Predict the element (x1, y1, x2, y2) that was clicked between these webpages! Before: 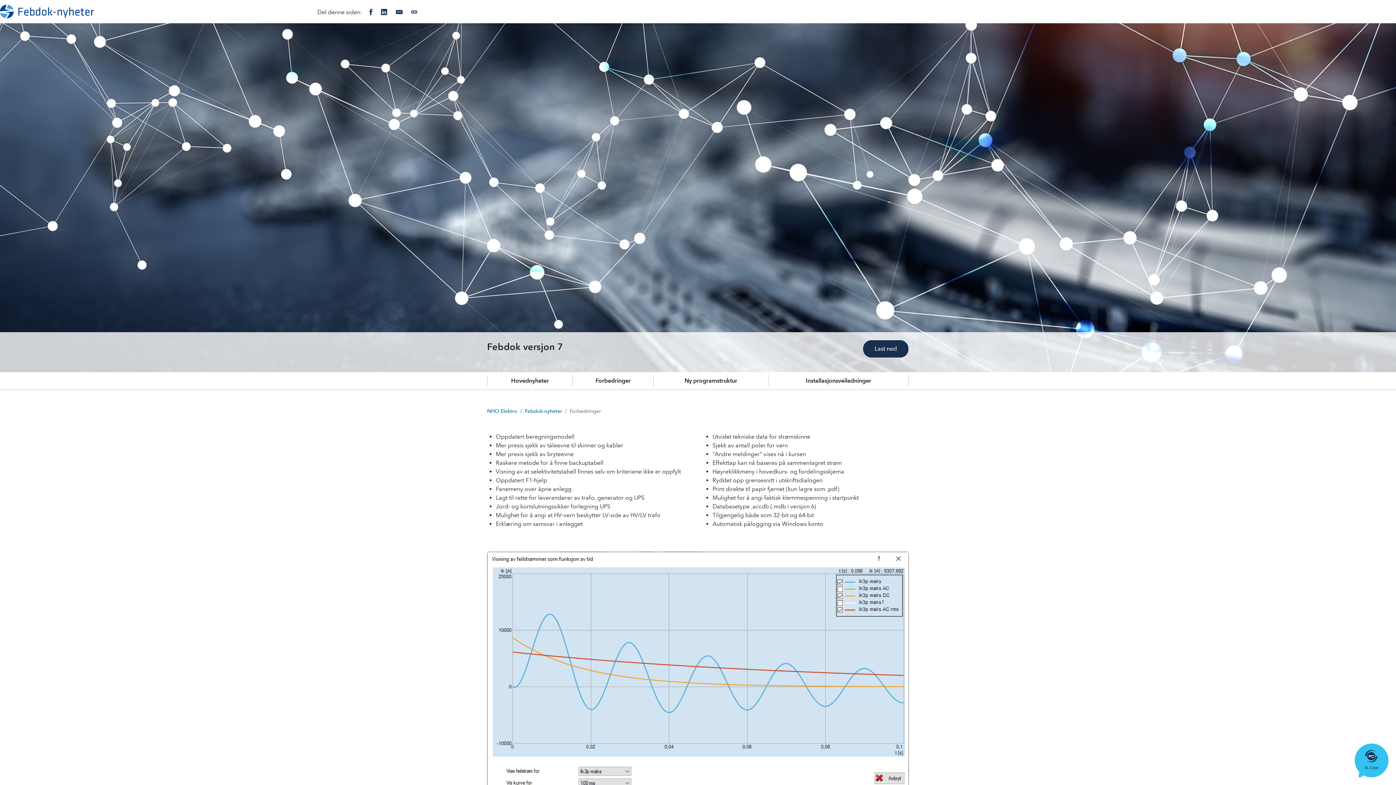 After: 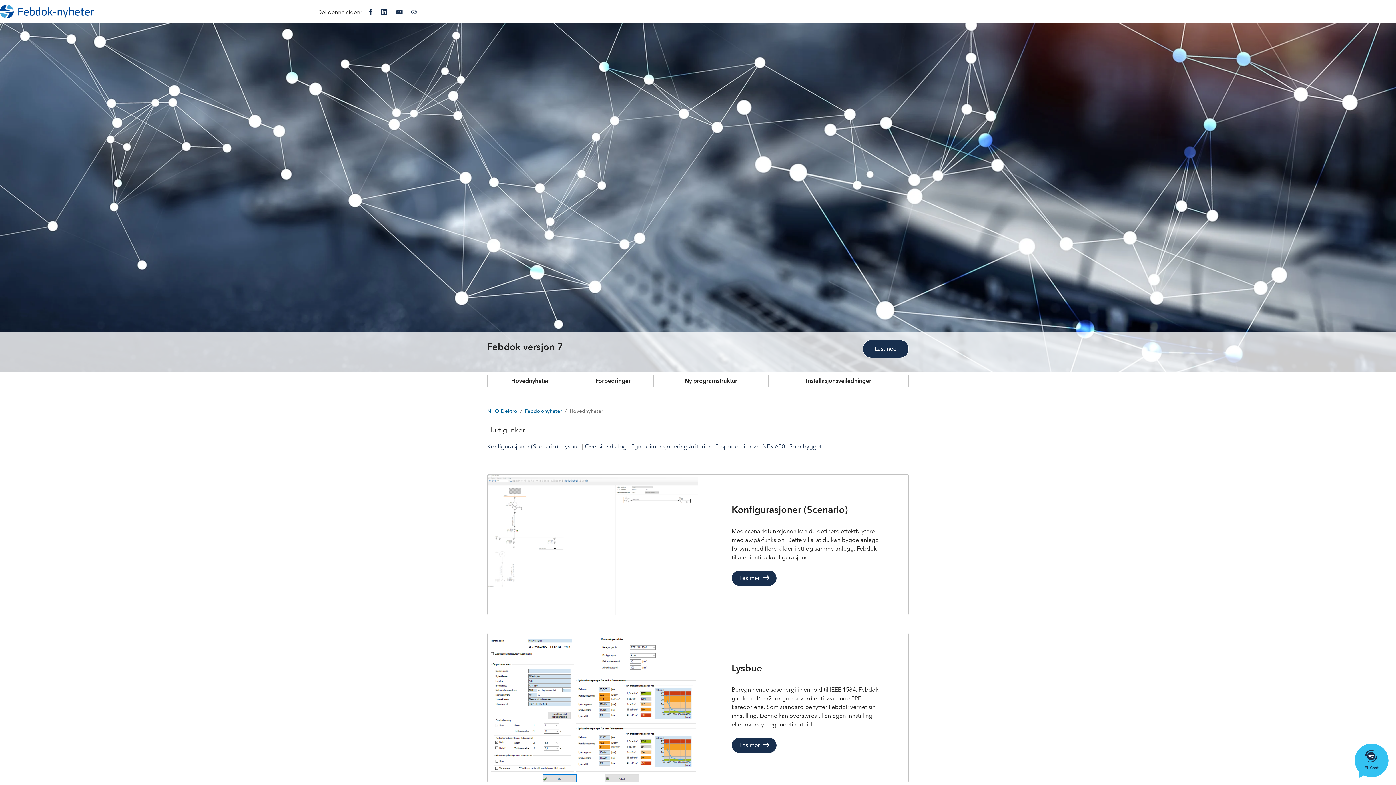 Action: bbox: (487, 375, 572, 386) label: Hovednyheter